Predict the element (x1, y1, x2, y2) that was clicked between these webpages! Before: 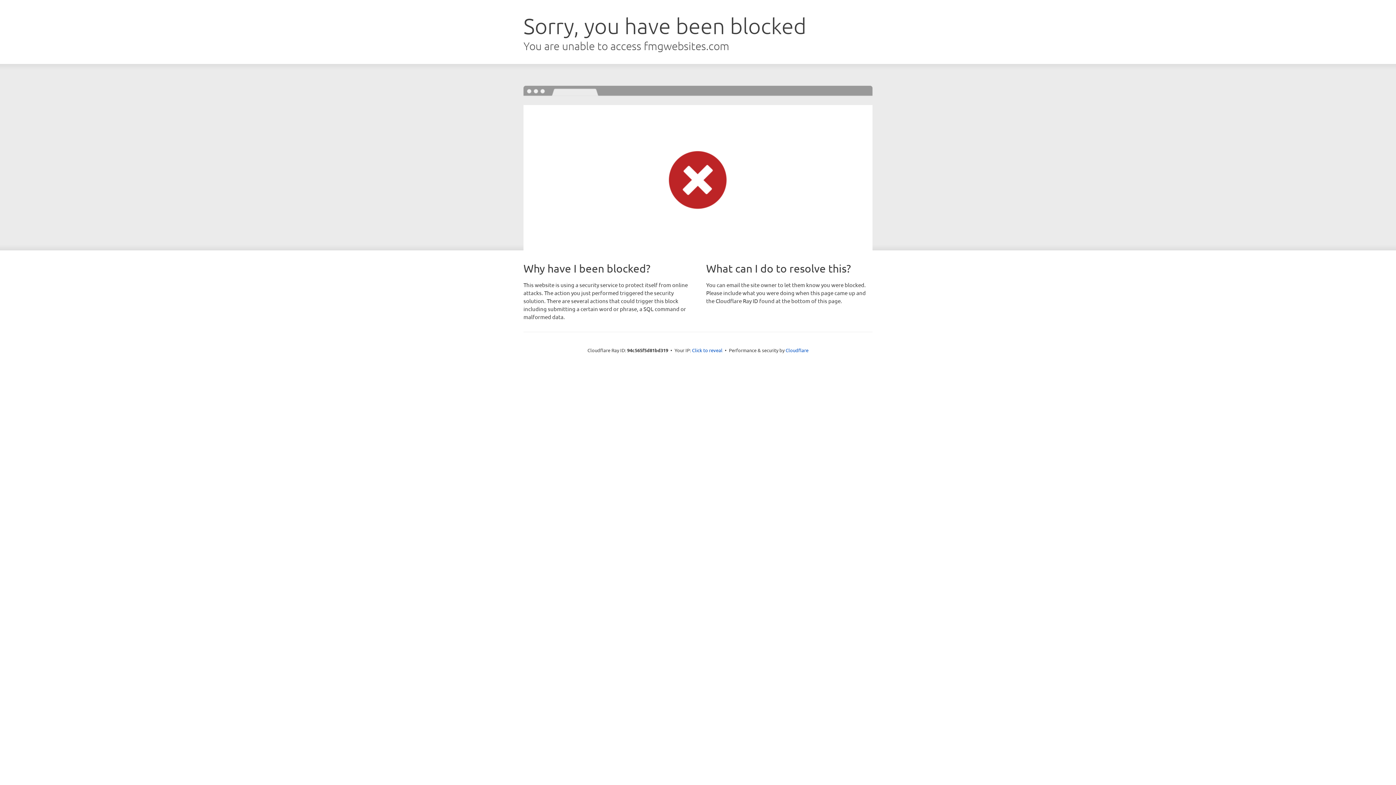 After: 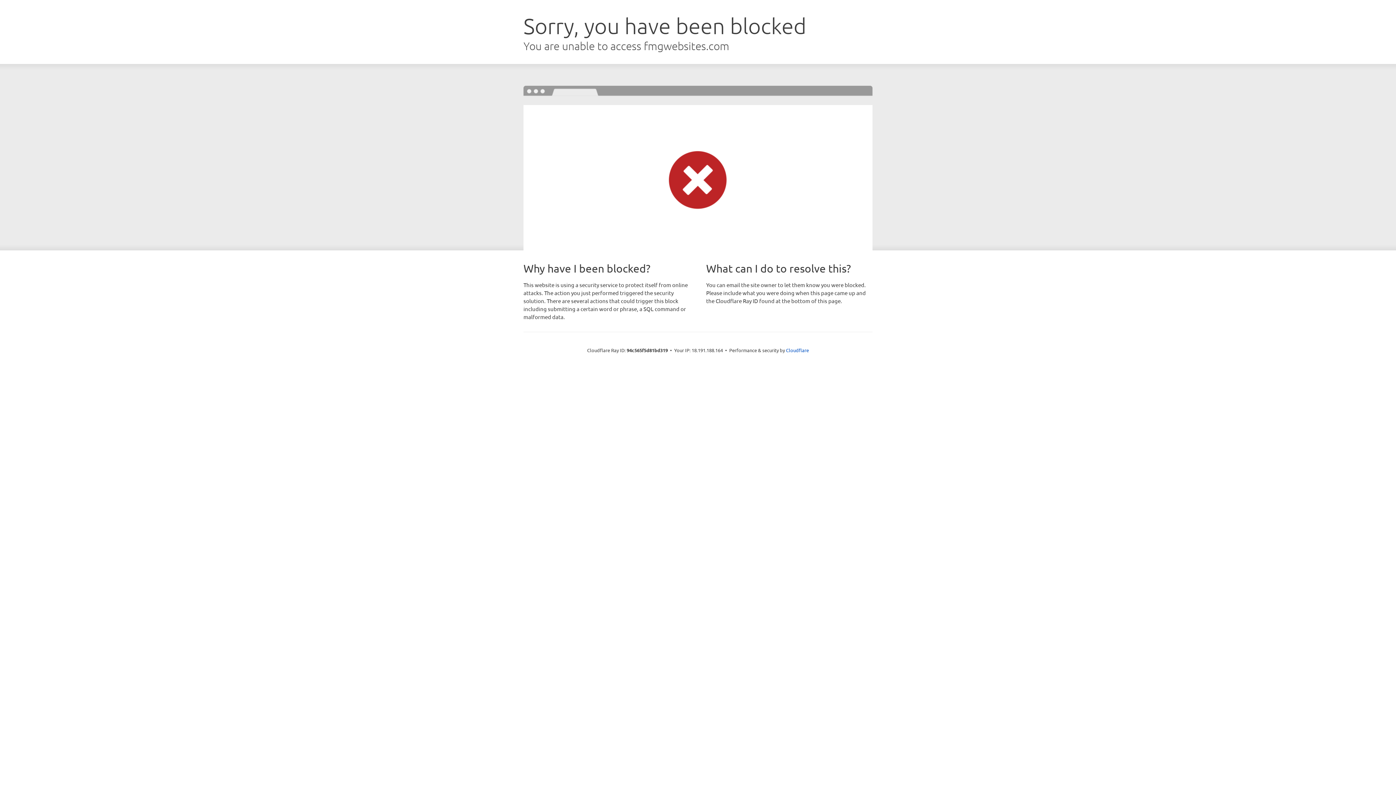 Action: bbox: (692, 346, 722, 353) label: Click to reveal